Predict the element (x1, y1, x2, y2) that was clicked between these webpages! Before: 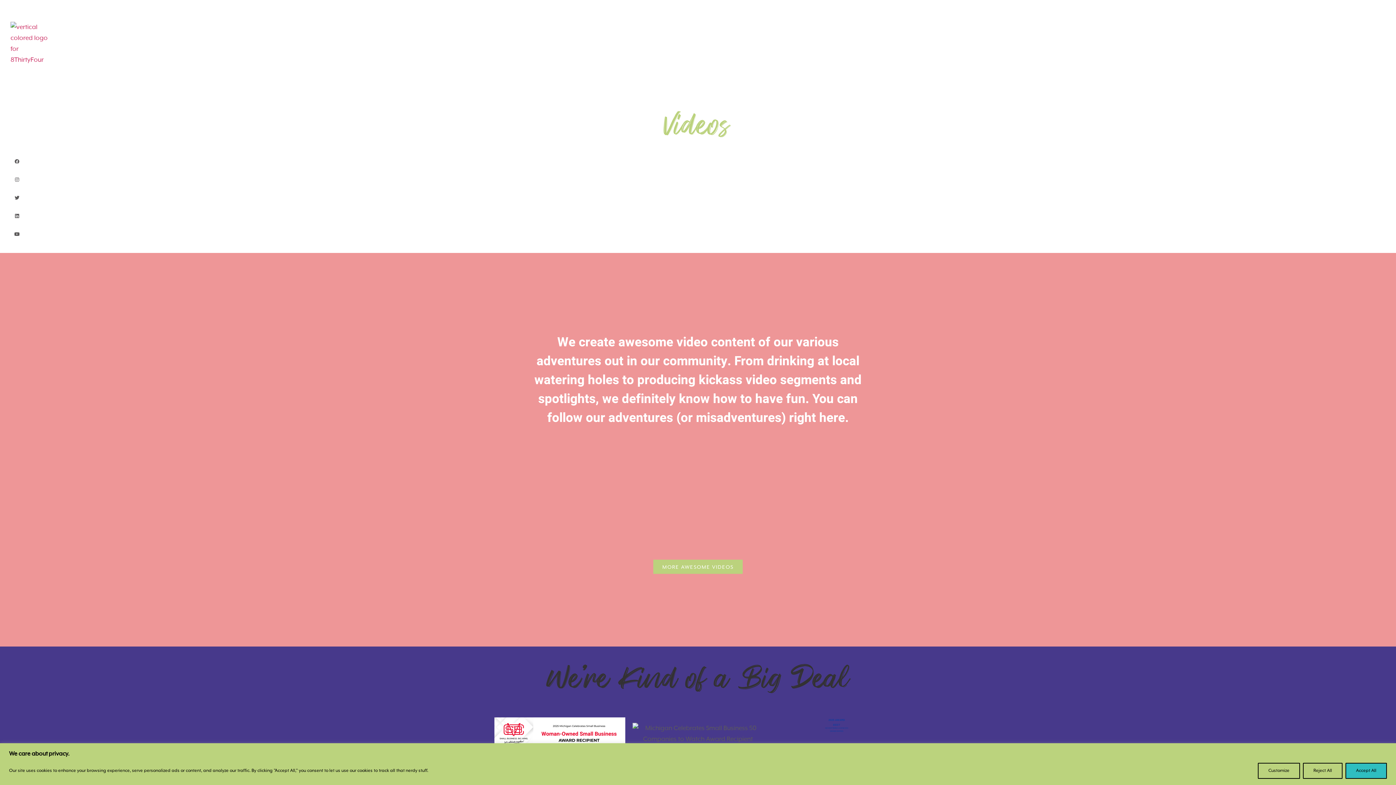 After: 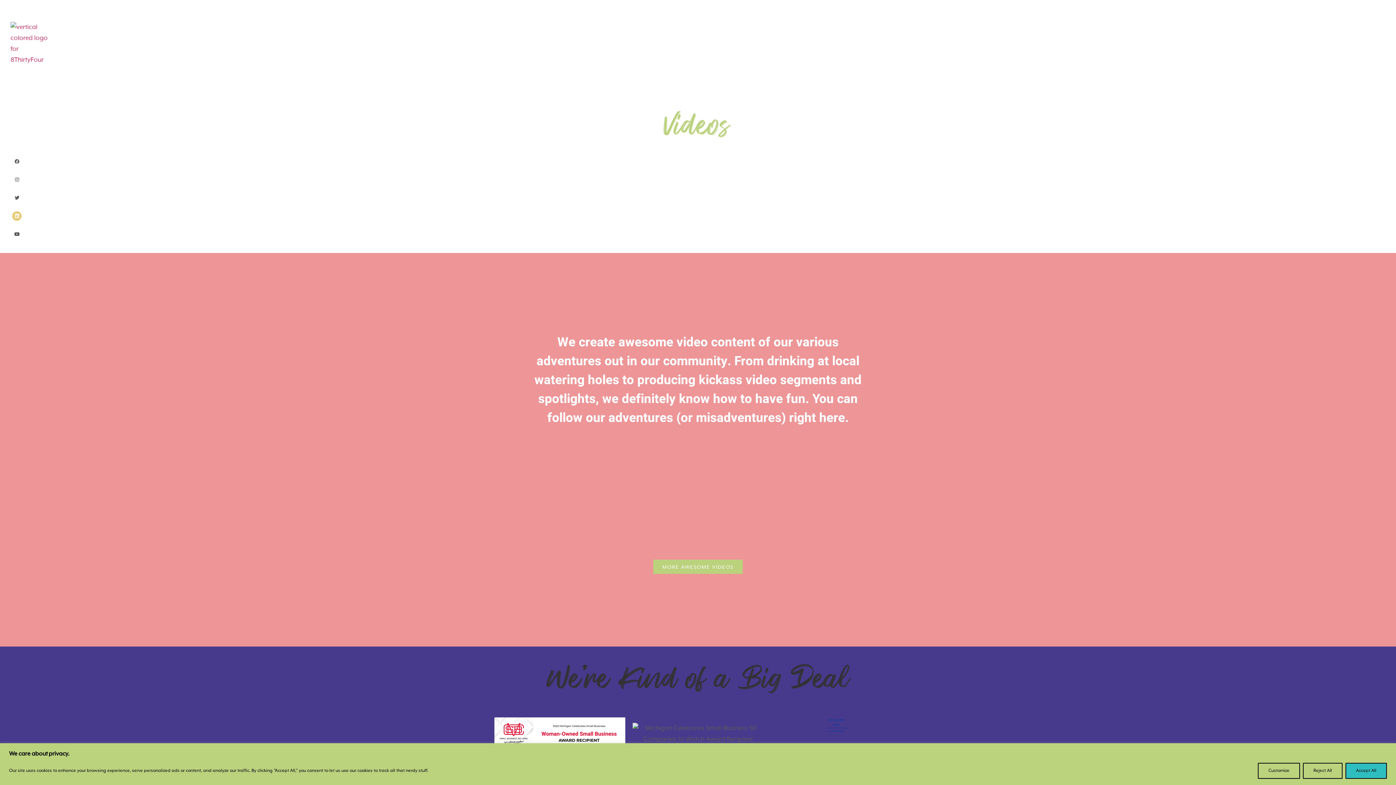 Action: label: Linkedin bbox: (12, 211, 21, 220)